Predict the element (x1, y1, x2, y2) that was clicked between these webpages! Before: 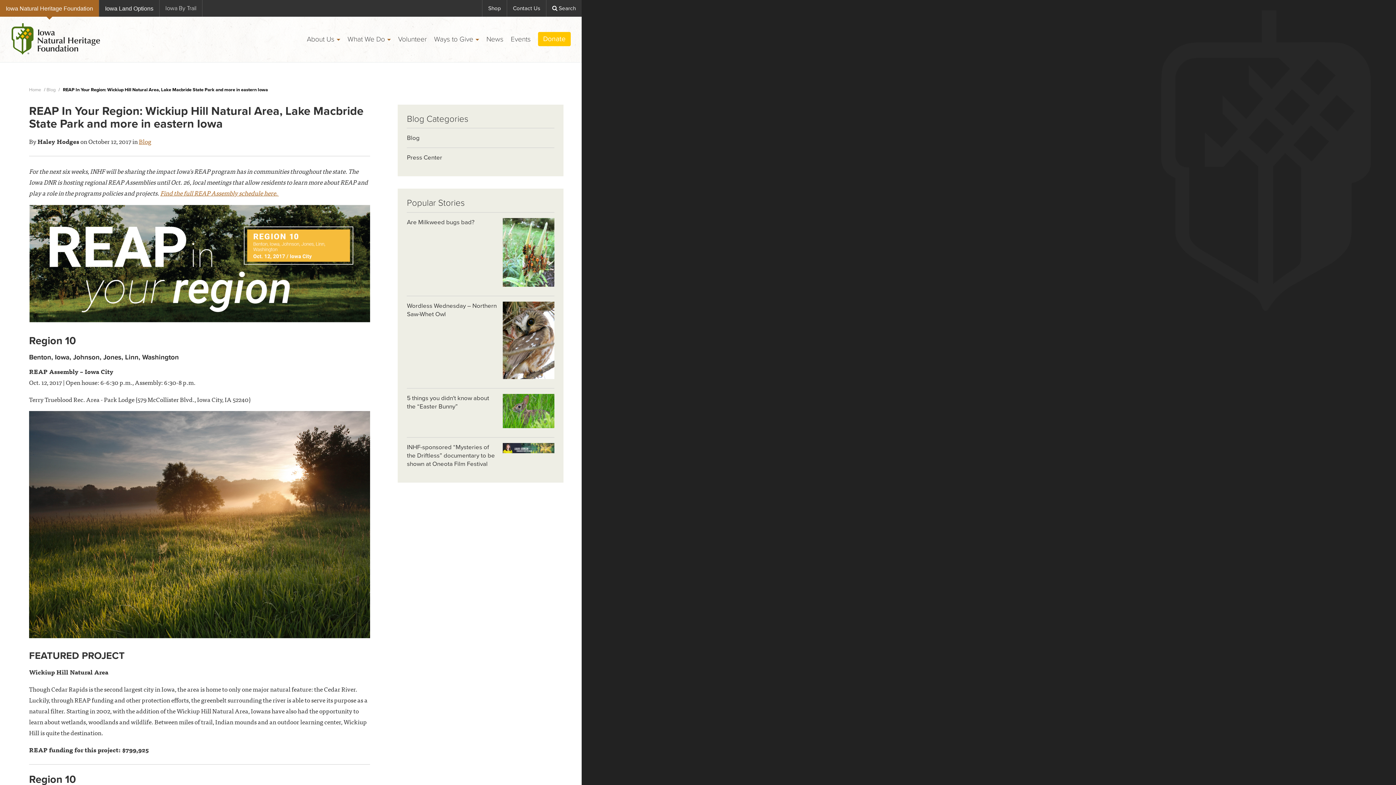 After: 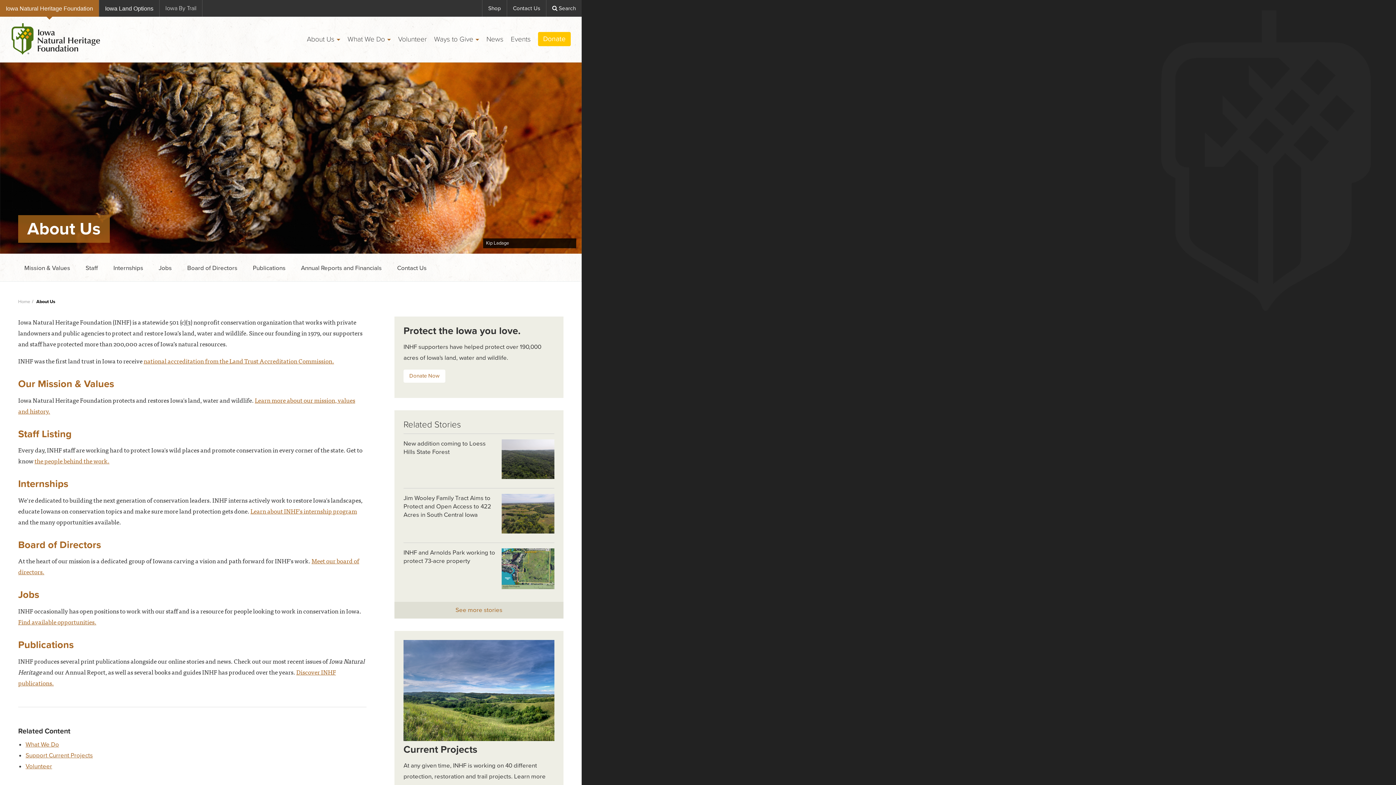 Action: label: About Us bbox: (306, 16, 340, 62)